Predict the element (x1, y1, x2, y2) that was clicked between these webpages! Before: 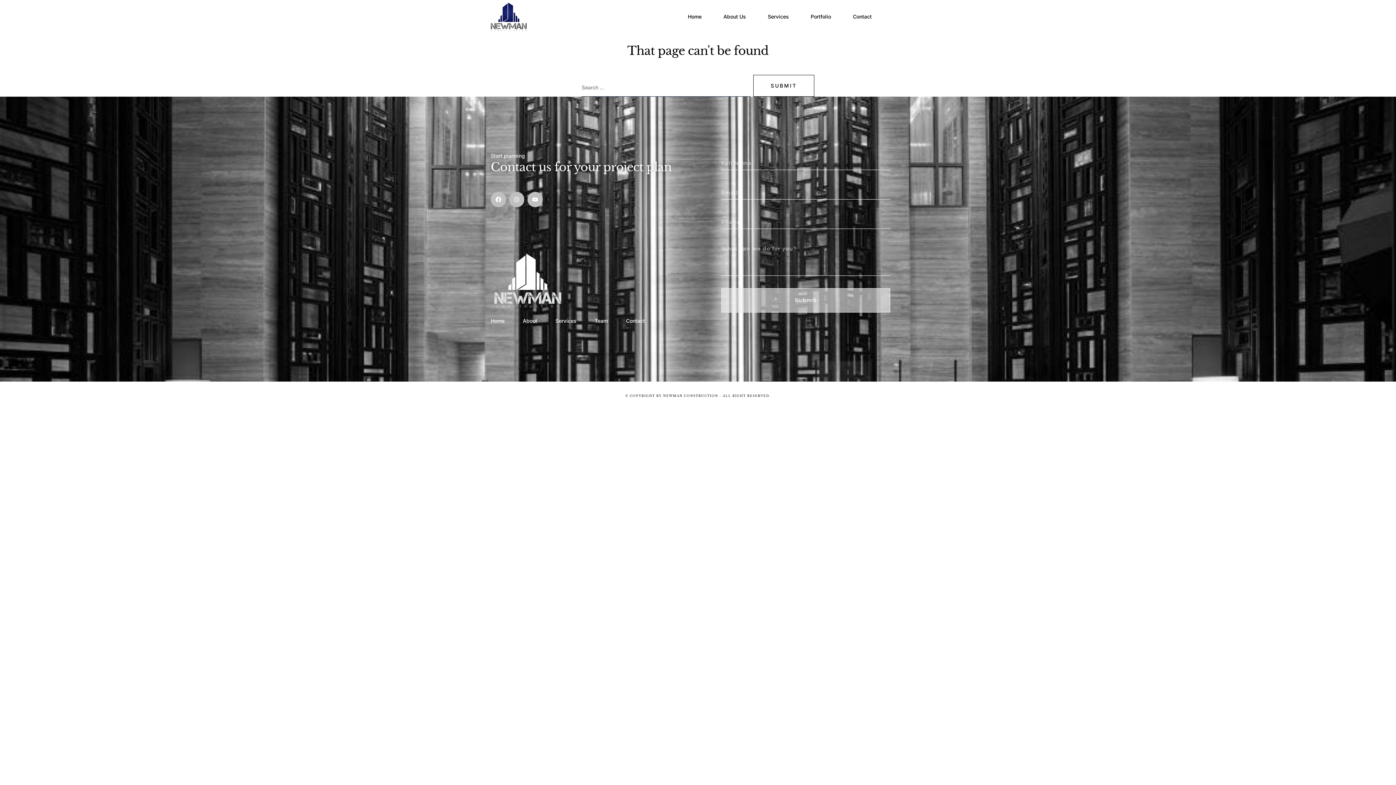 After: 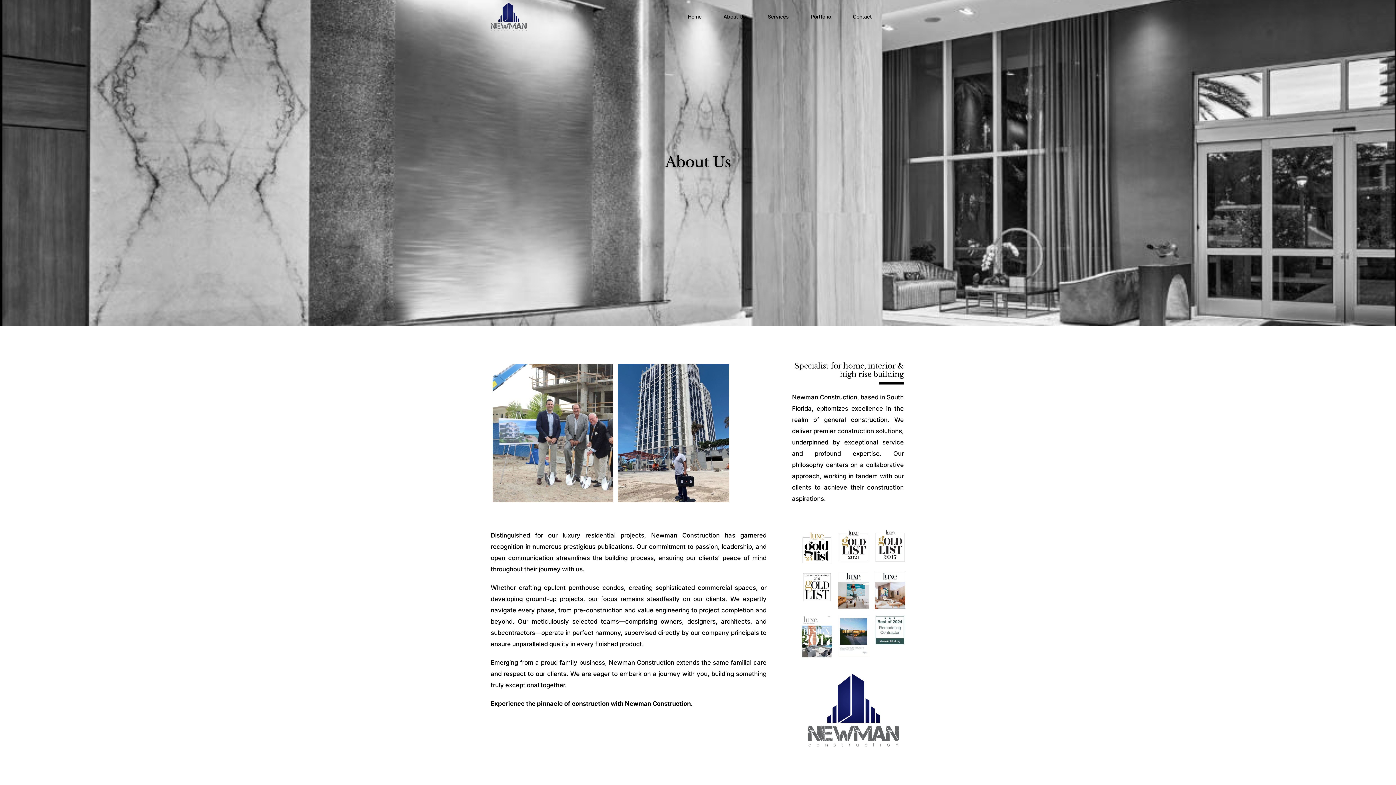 Action: bbox: (522, 316, 537, 325) label: About